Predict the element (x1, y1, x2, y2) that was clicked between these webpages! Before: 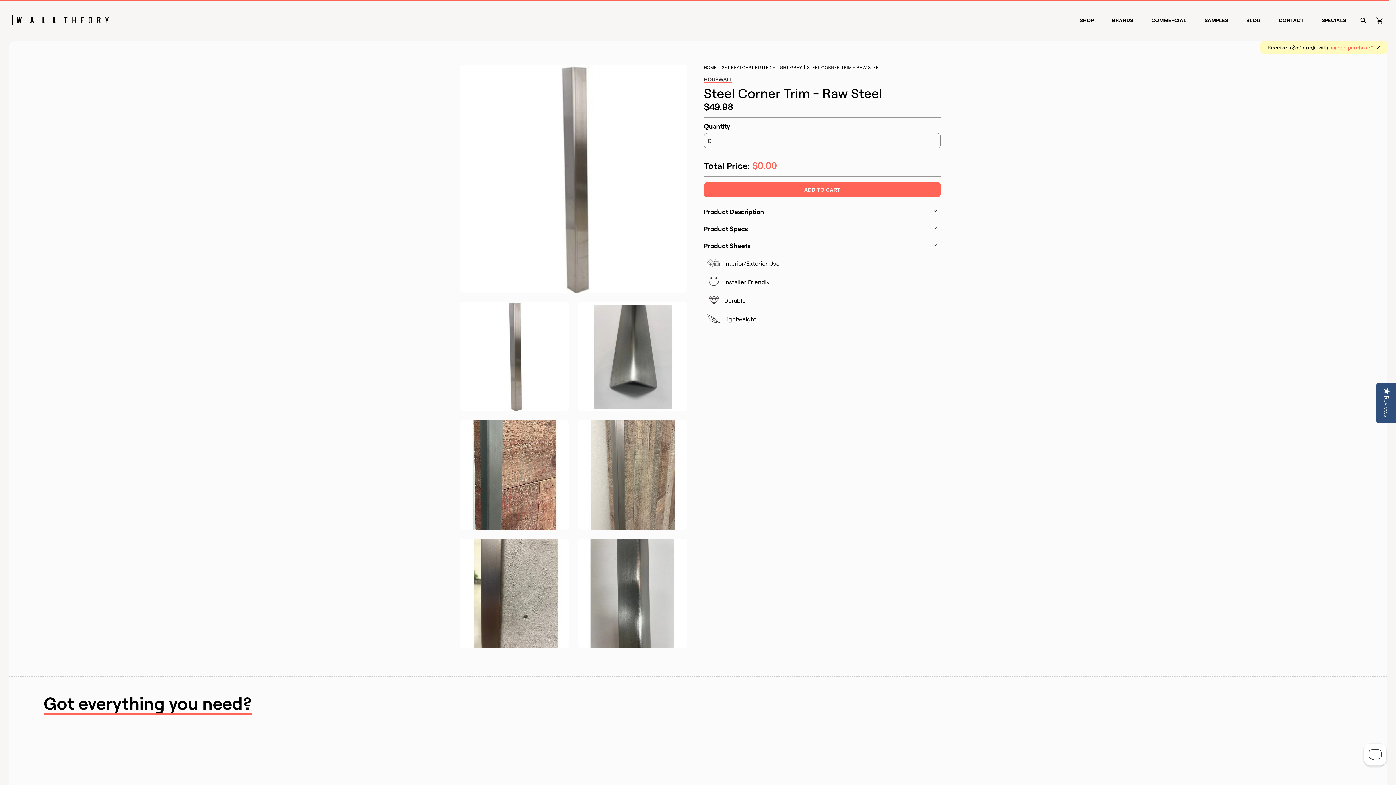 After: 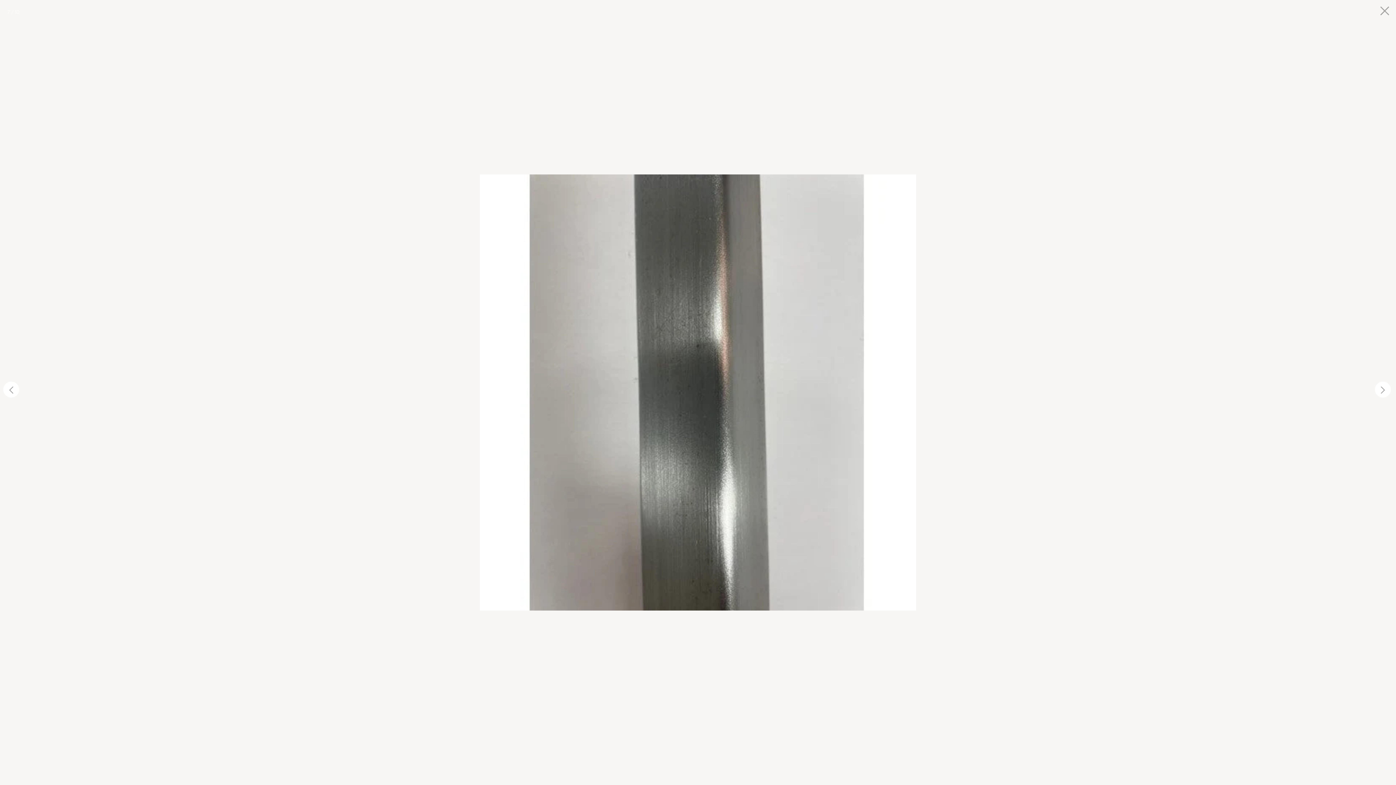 Action: bbox: (573, 534, 692, 652)